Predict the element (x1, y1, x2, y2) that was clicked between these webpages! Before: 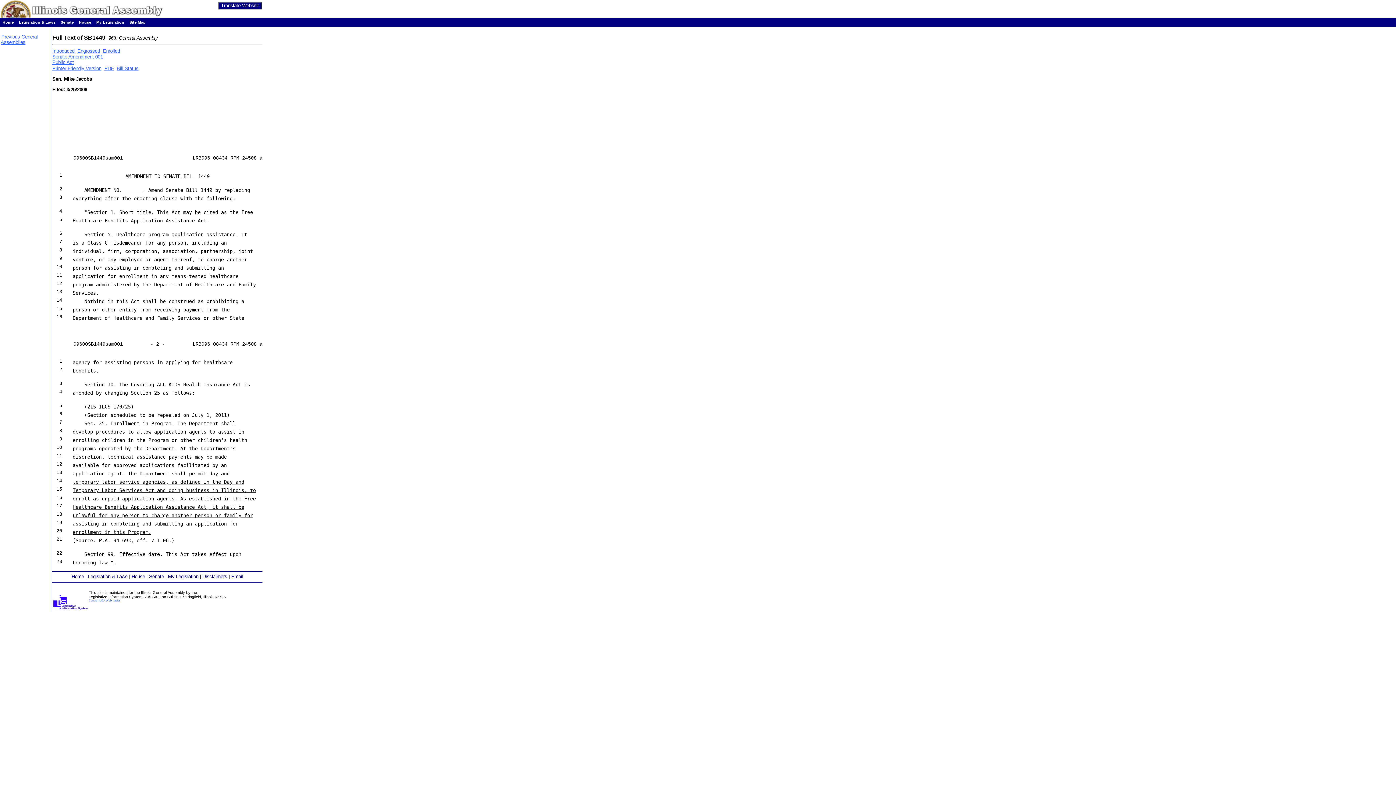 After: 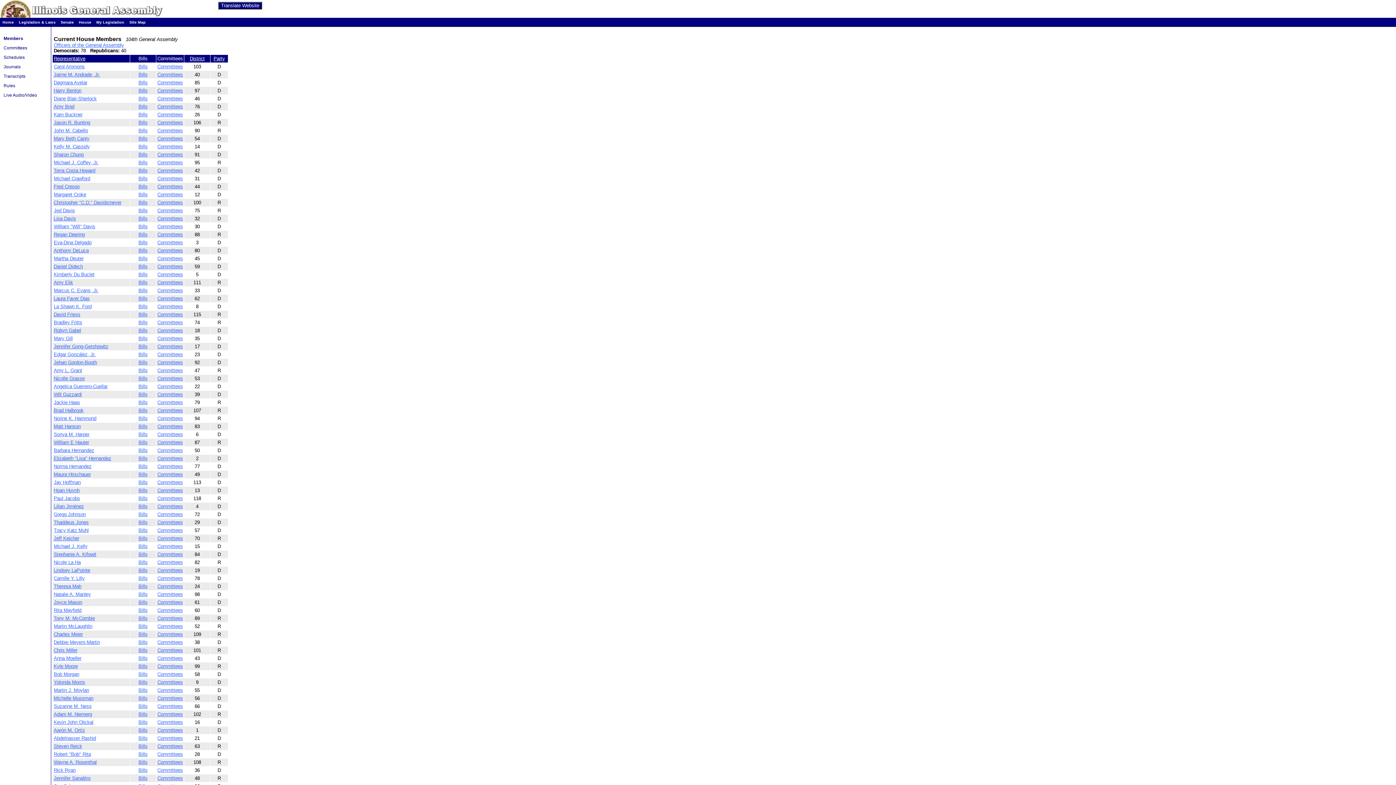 Action: bbox: (78, 20, 91, 24) label: House